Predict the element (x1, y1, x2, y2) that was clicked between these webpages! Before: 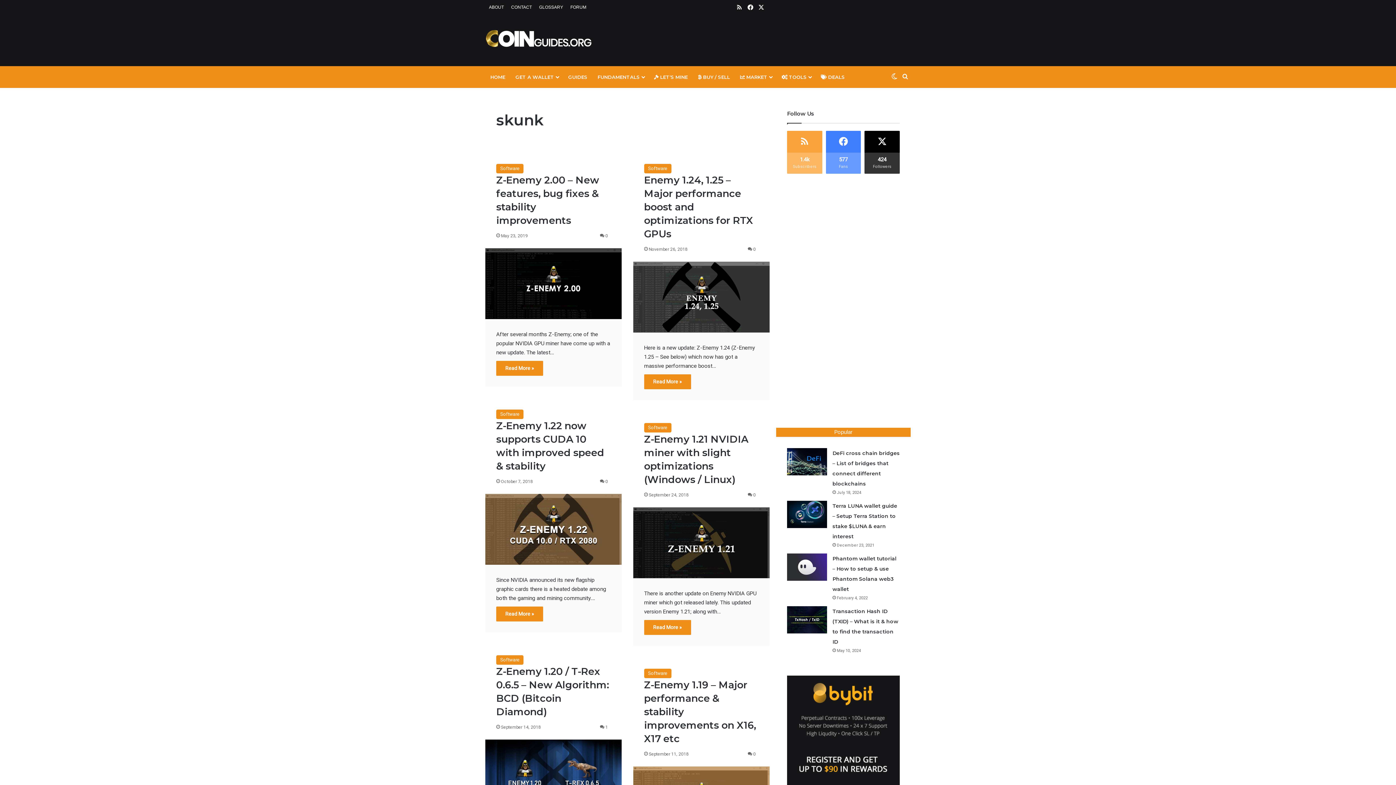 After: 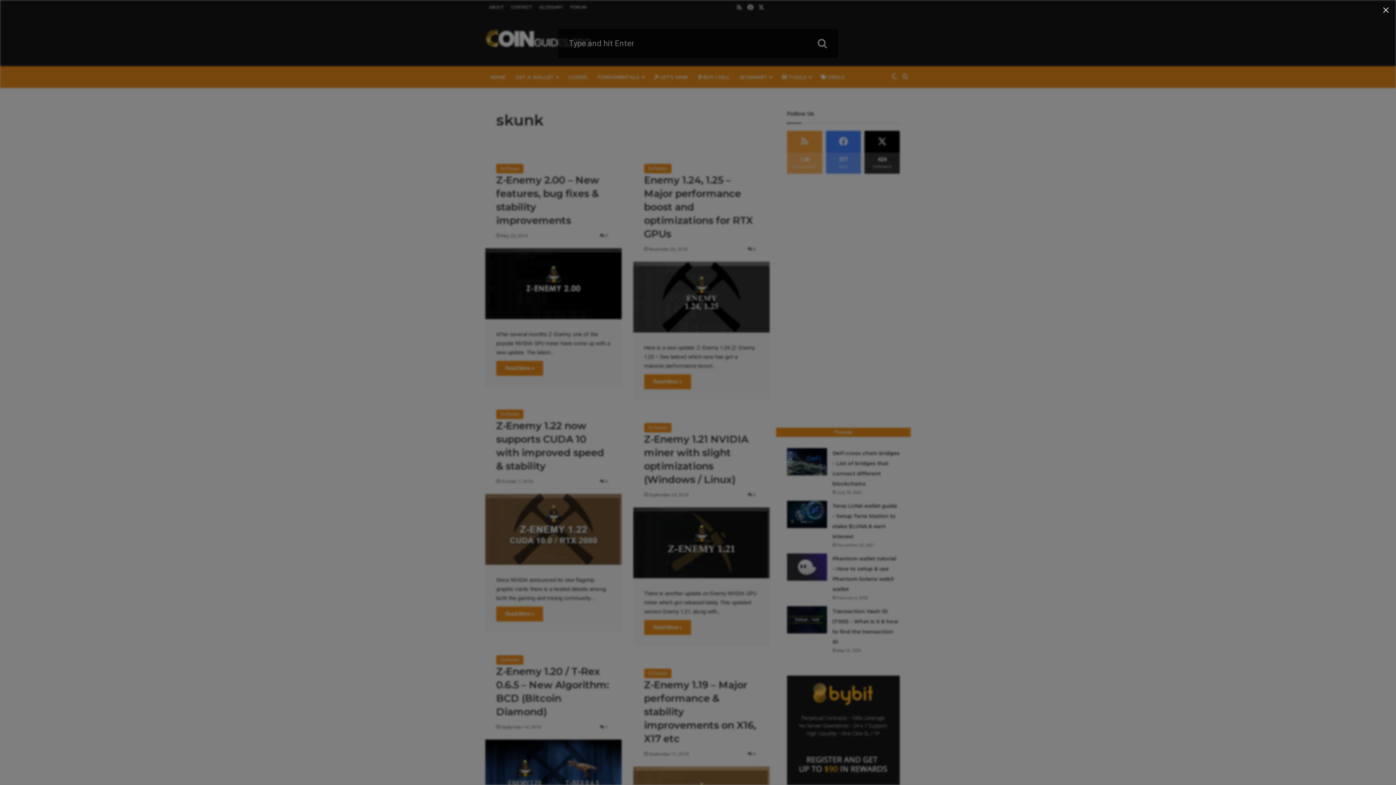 Action: bbox: (900, 66, 910, 88) label: Search for